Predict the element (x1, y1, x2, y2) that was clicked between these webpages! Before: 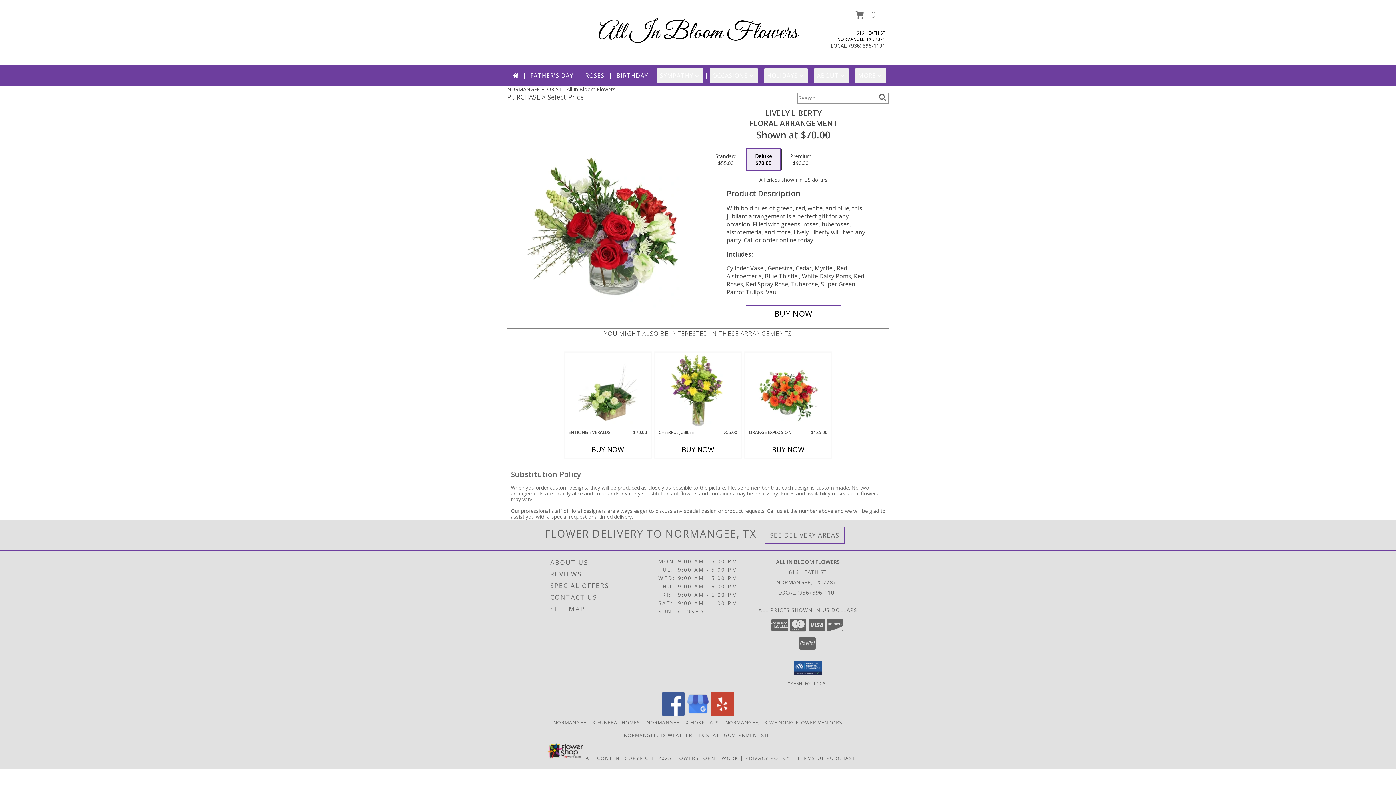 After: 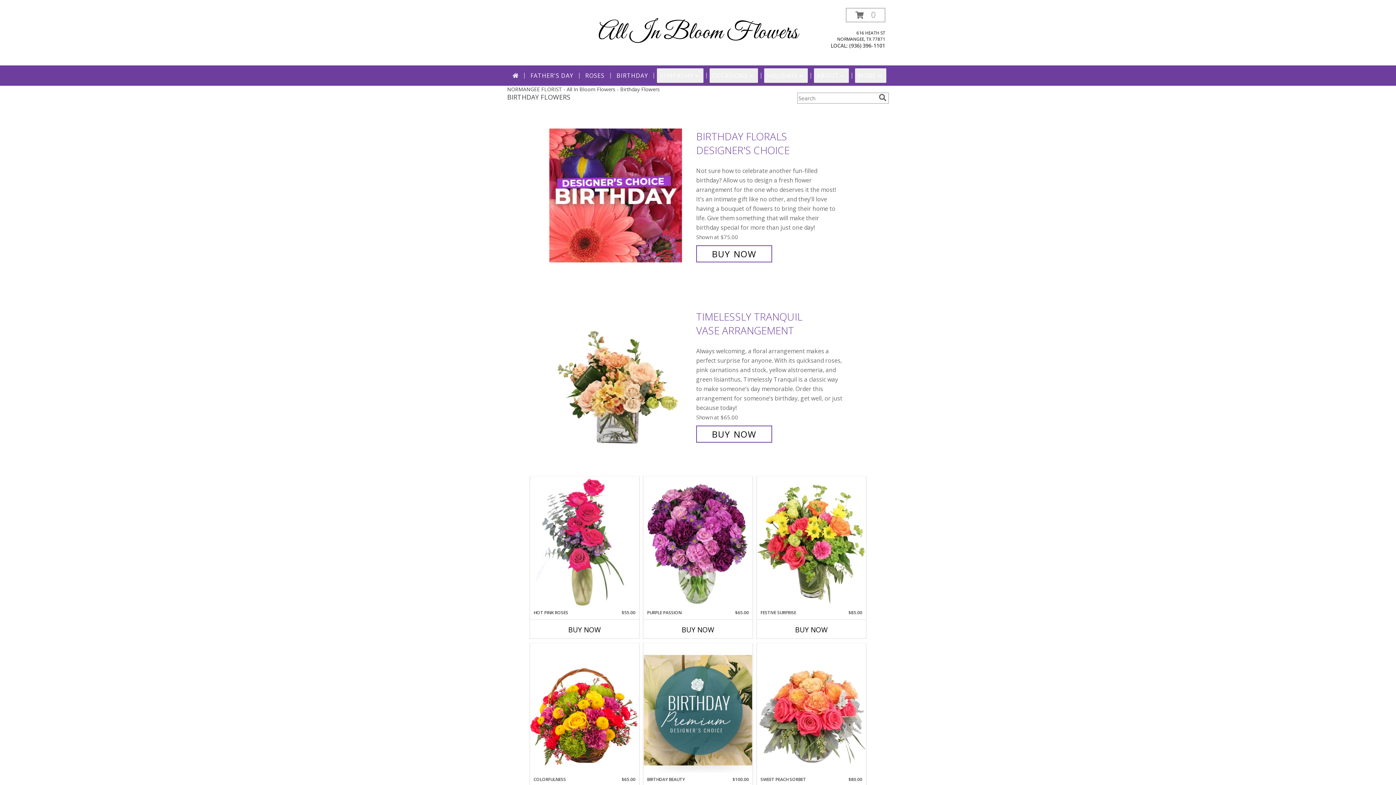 Action: label: BIRTHDAY bbox: (613, 68, 651, 82)